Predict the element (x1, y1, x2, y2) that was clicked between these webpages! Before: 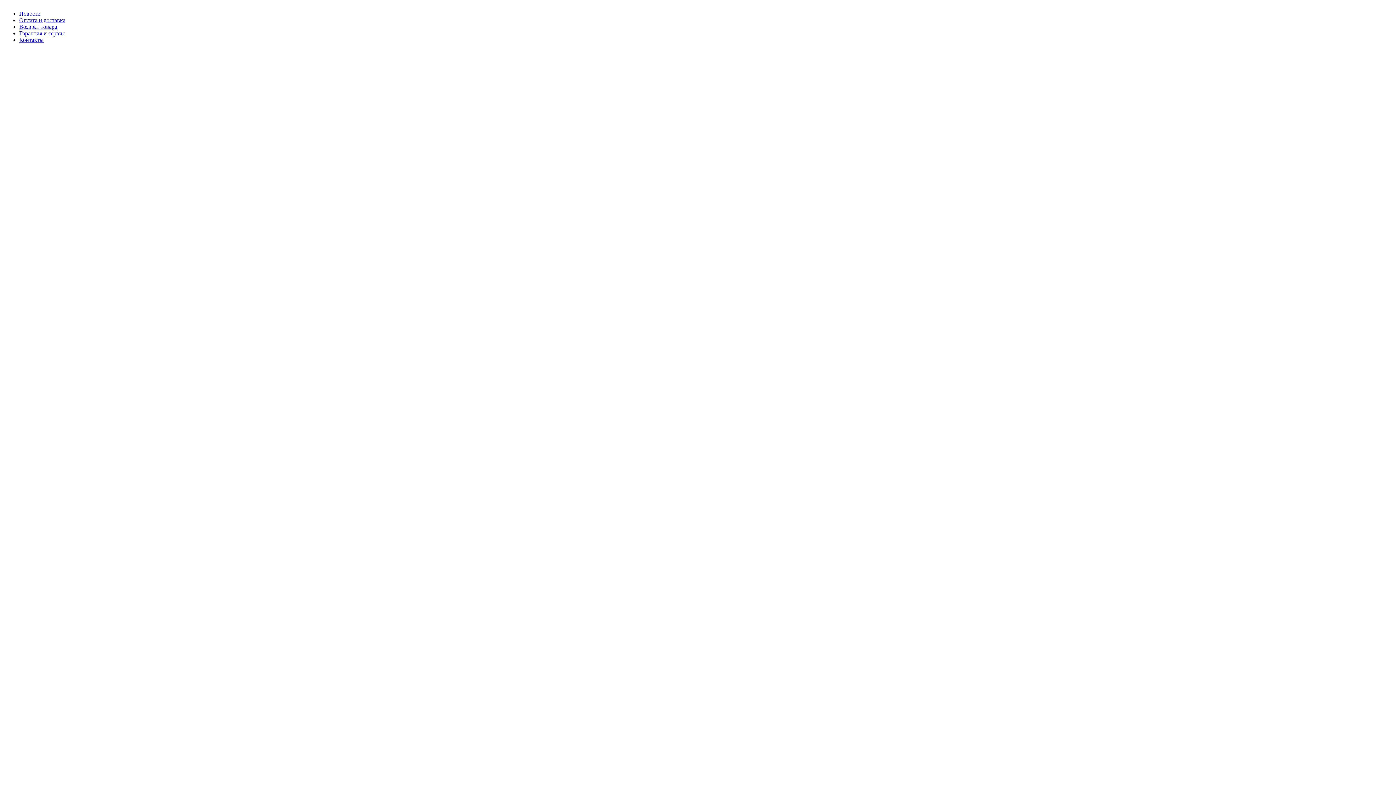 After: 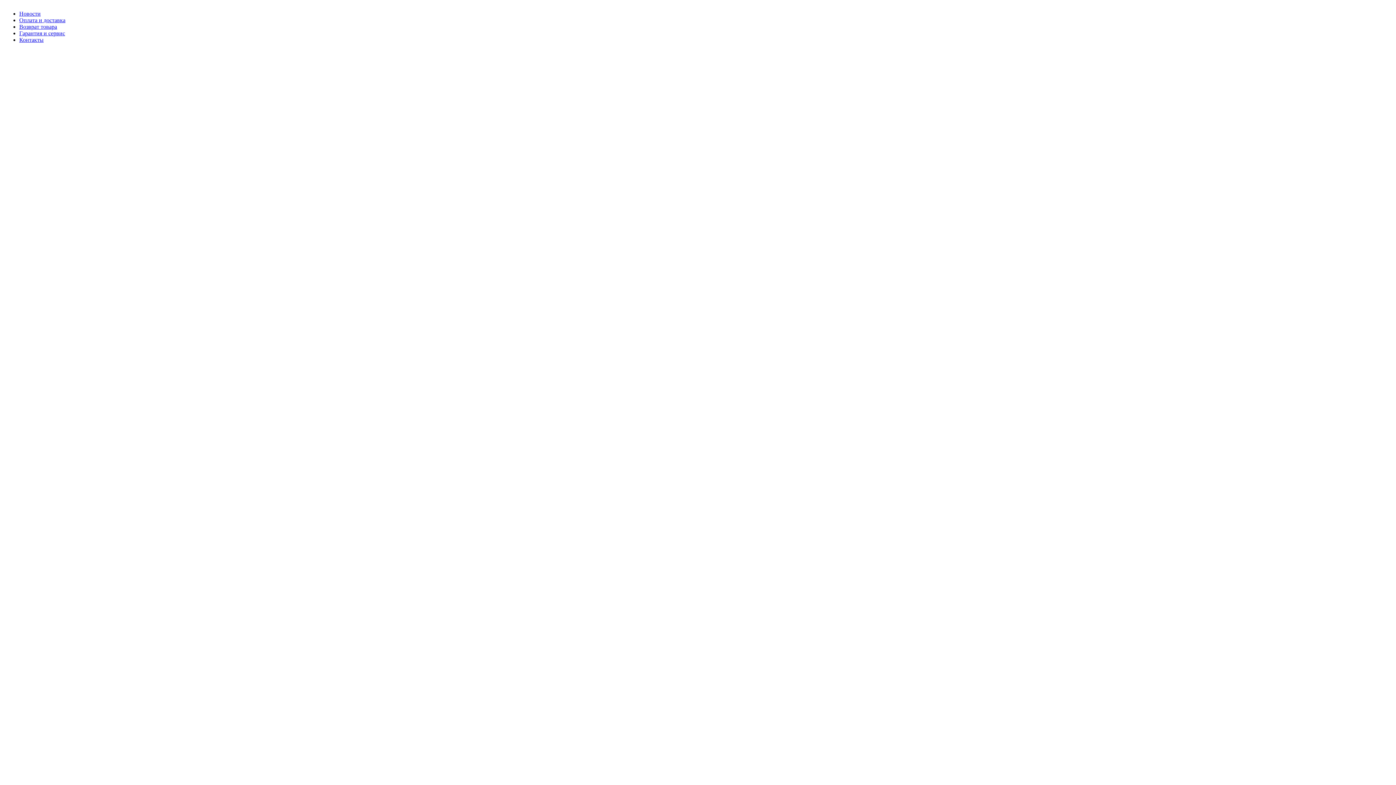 Action: label: Гарантия и сервис bbox: (19, 30, 65, 36)